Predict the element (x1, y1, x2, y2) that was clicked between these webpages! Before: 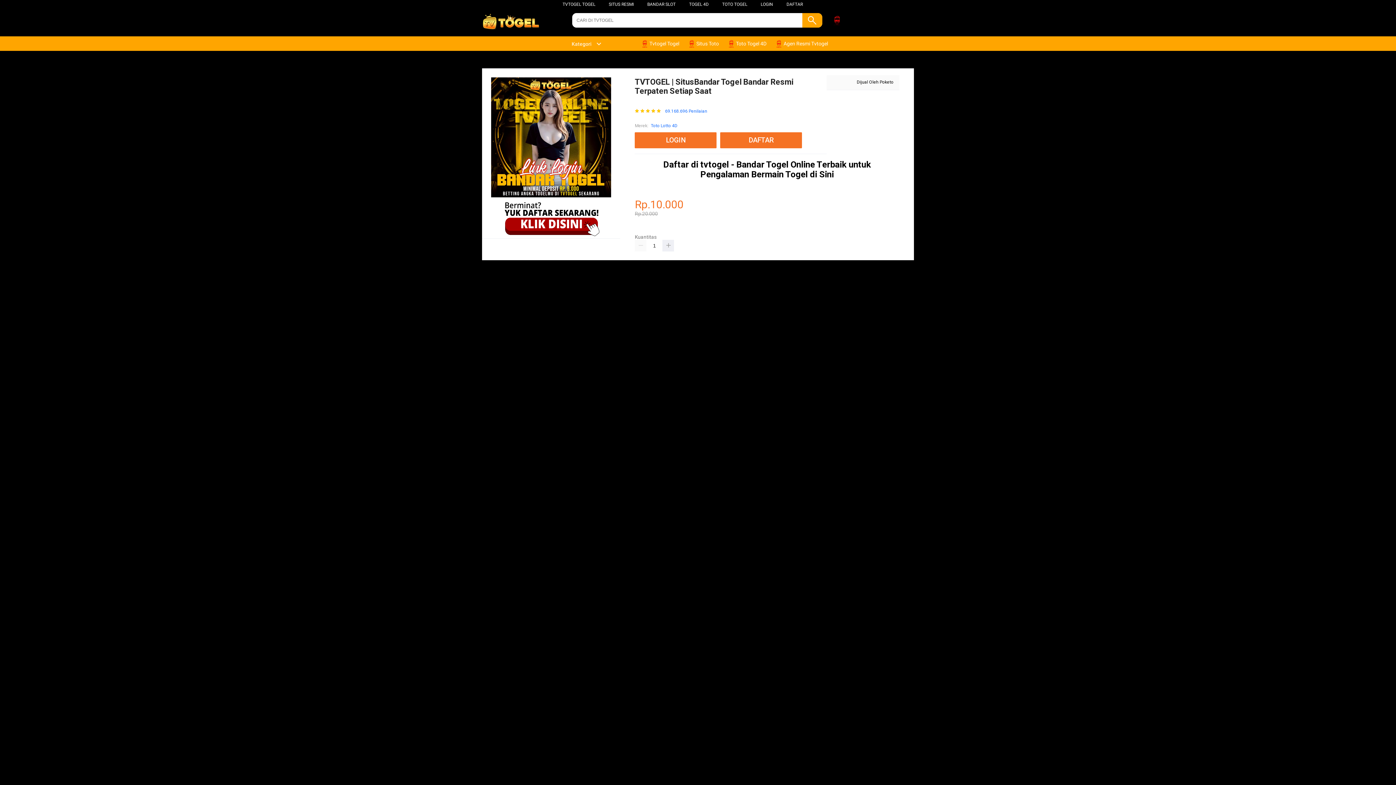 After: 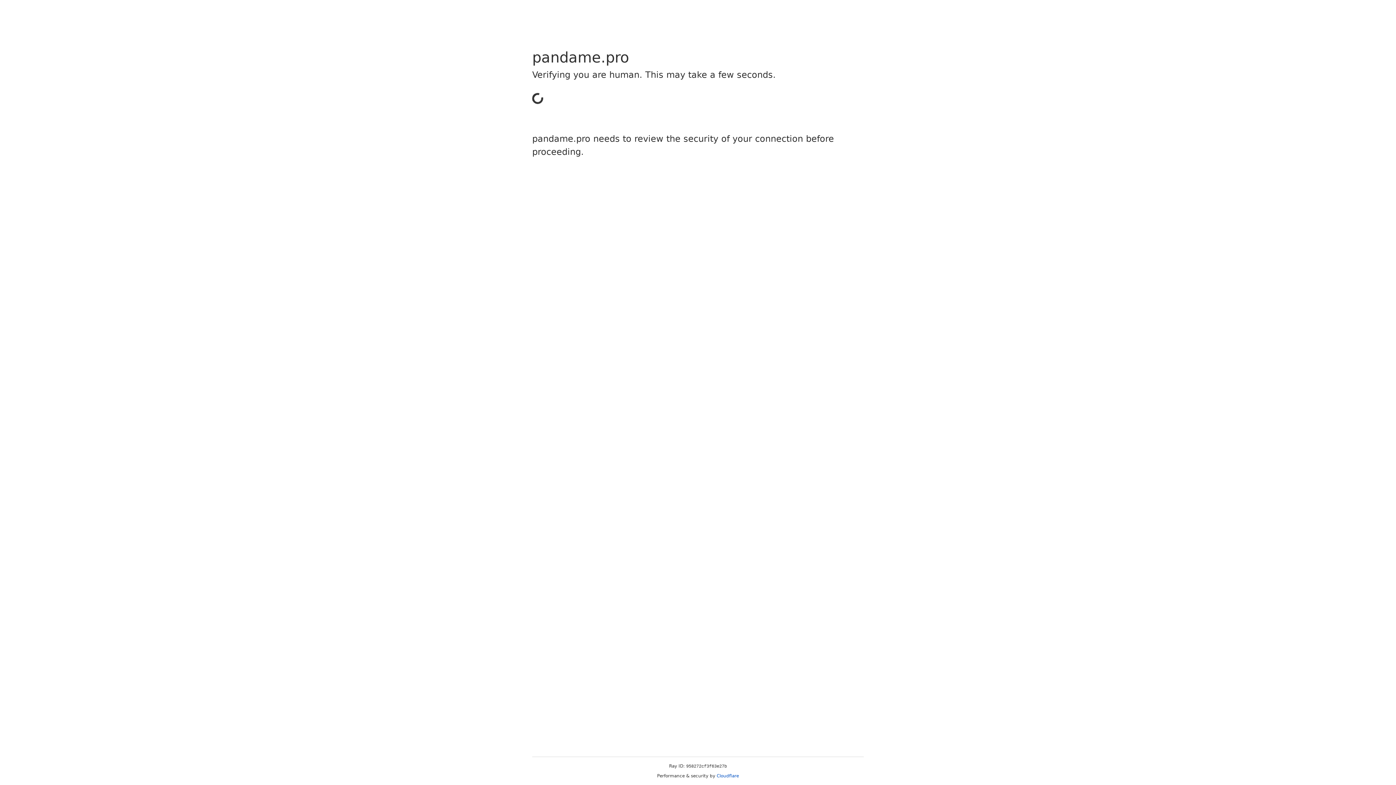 Action: bbox: (635, 132, 720, 148) label: LOGIN